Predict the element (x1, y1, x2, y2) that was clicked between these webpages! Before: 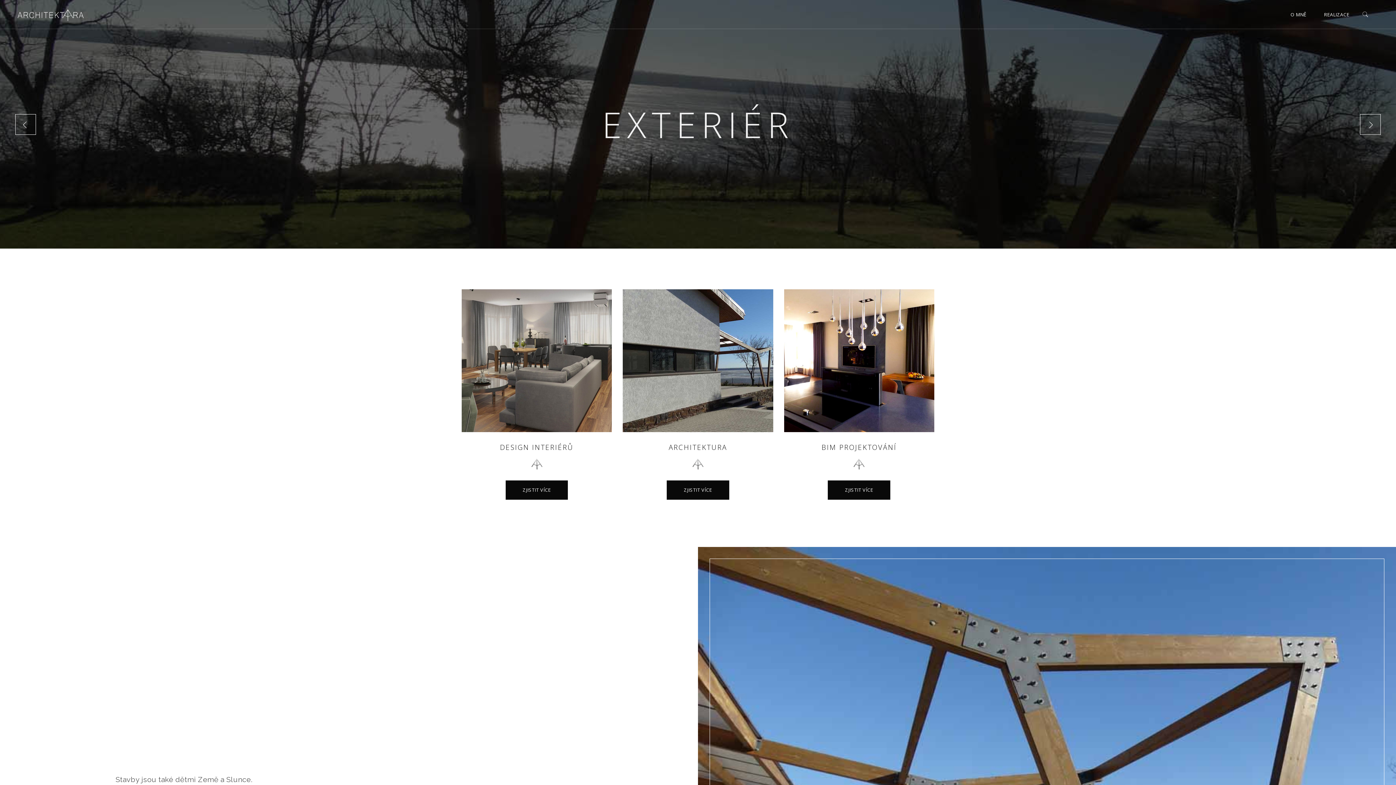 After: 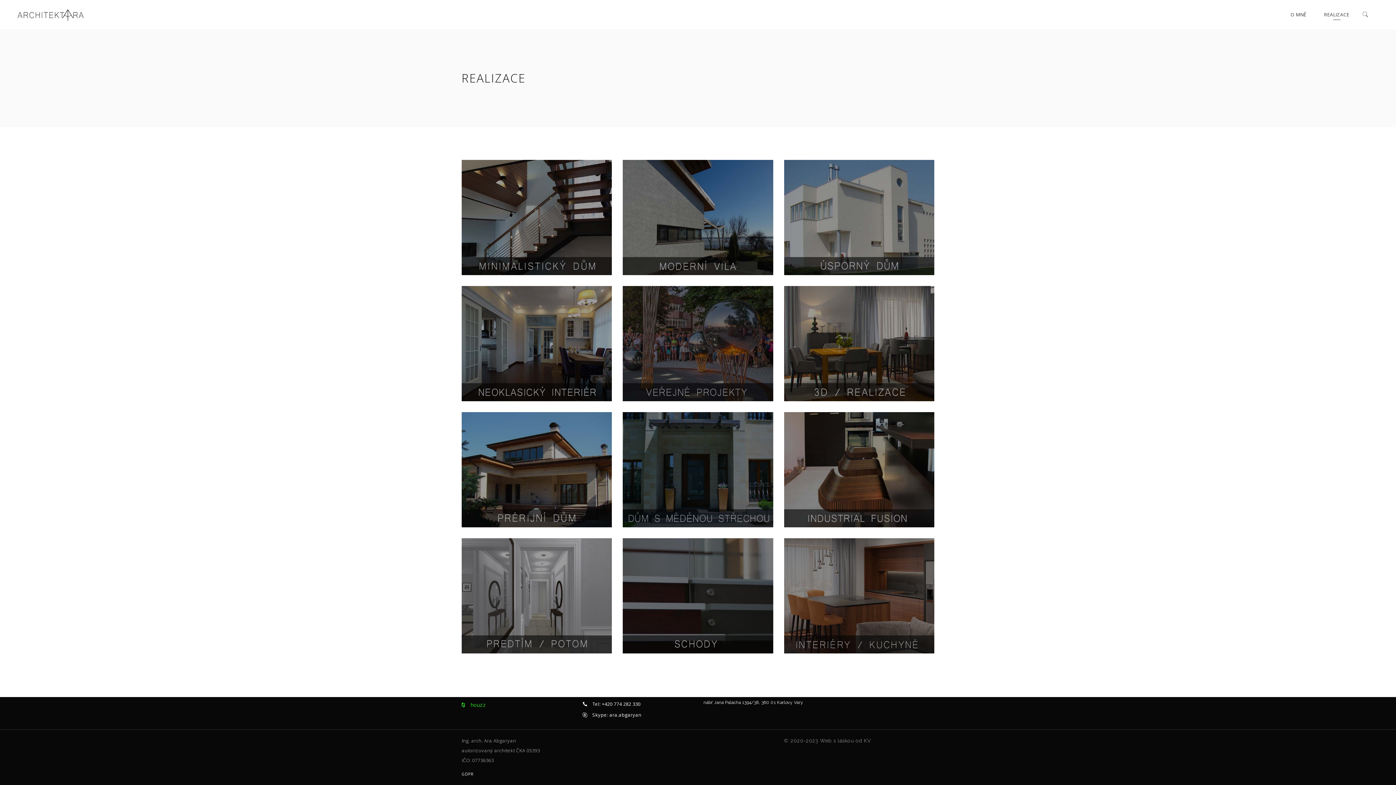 Action: label: REALIZACE bbox: (1315, 0, 1358, 28)